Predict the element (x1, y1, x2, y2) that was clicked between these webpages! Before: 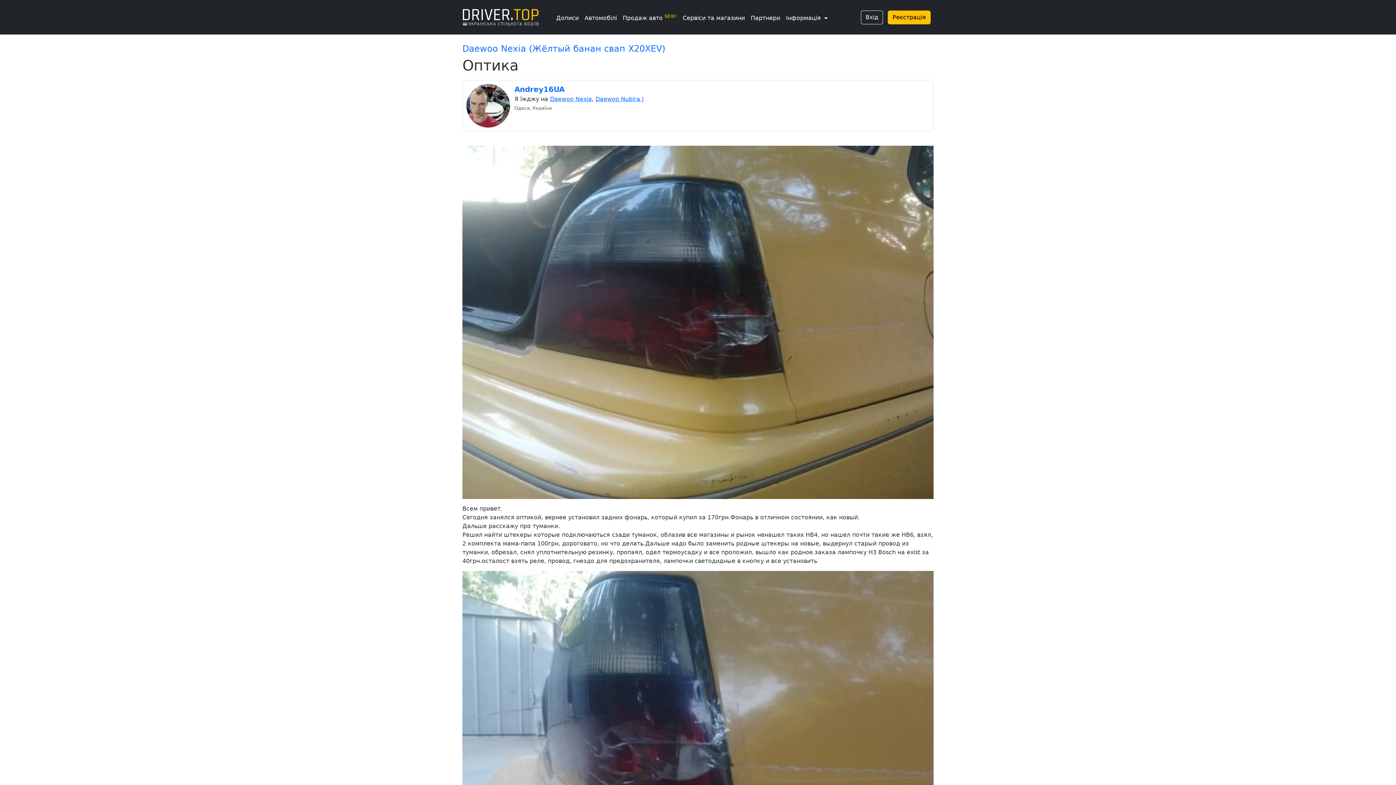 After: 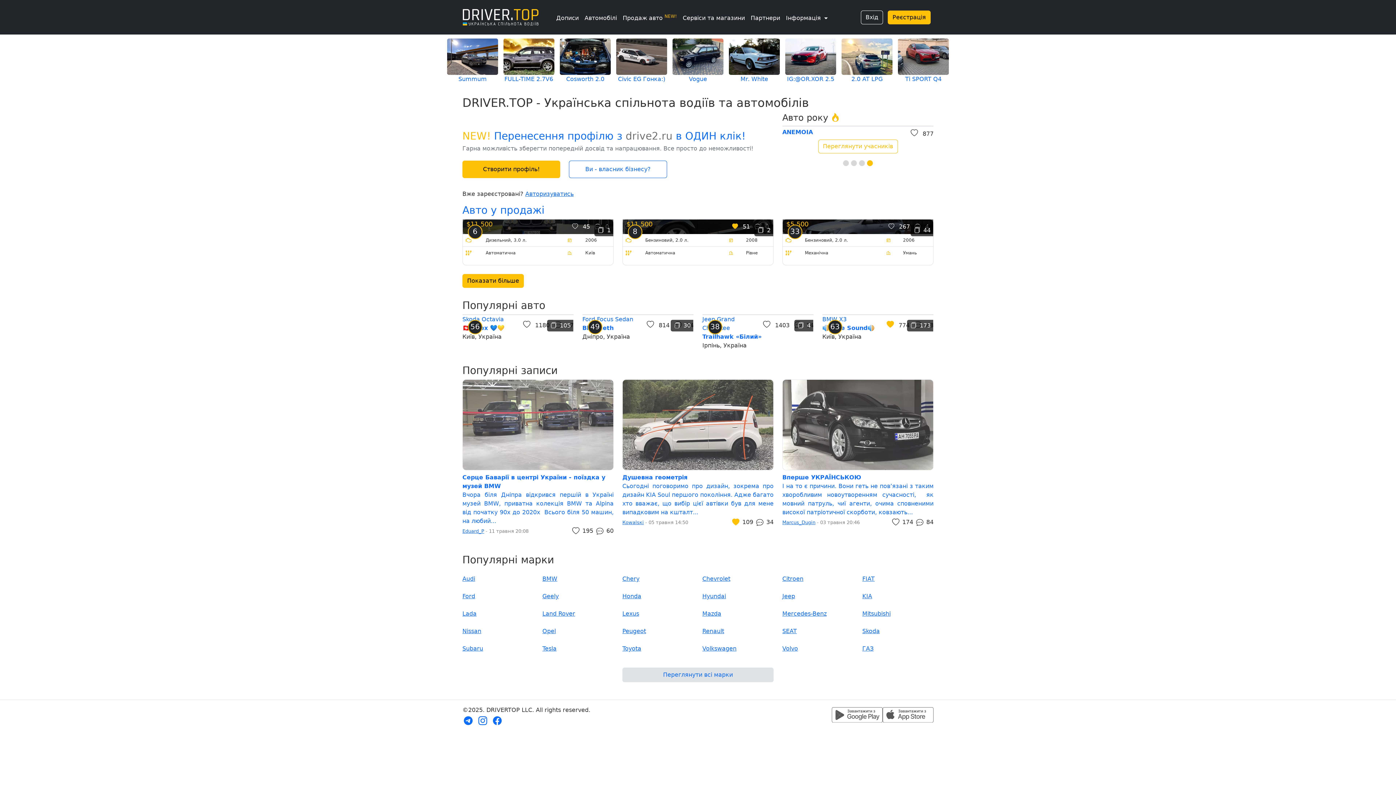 Action: bbox: (462, 2, 538, 31)